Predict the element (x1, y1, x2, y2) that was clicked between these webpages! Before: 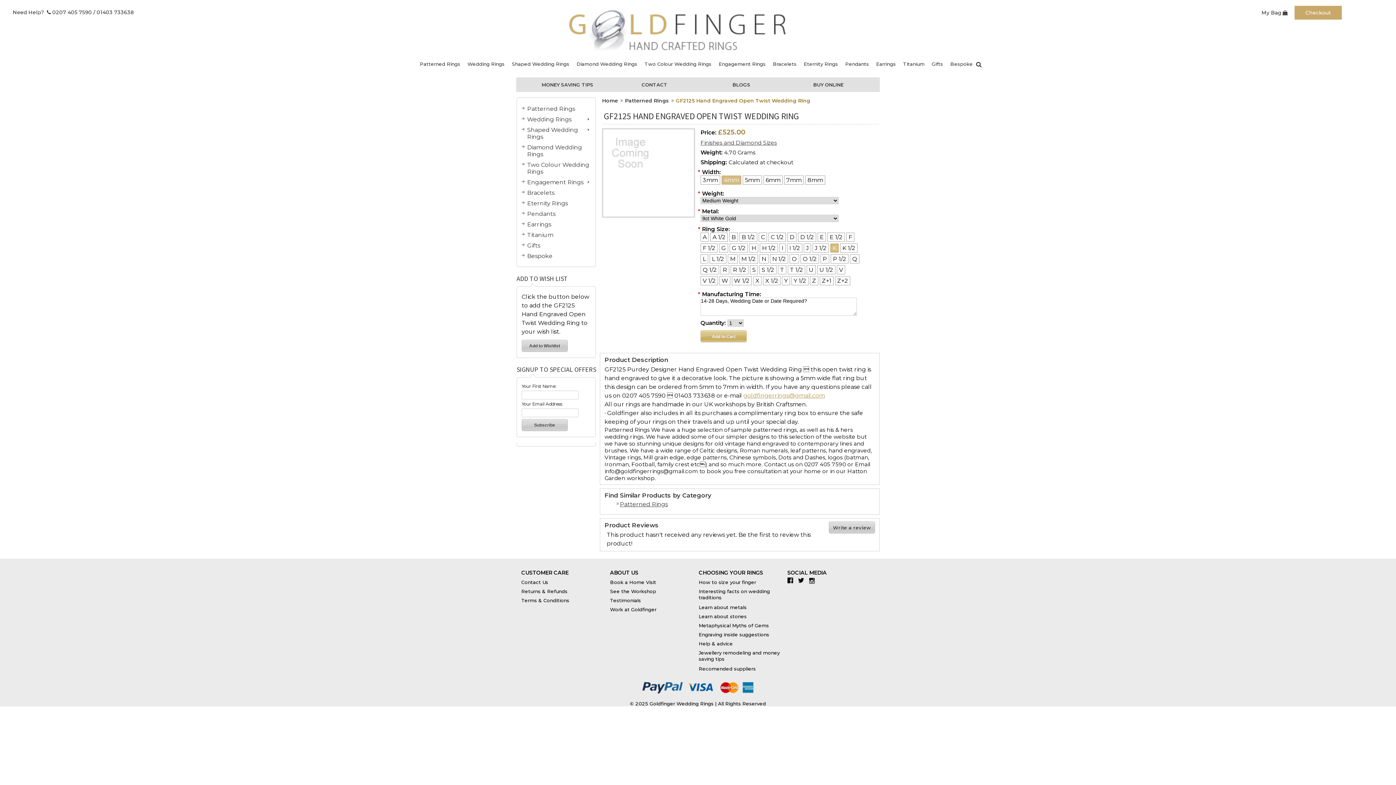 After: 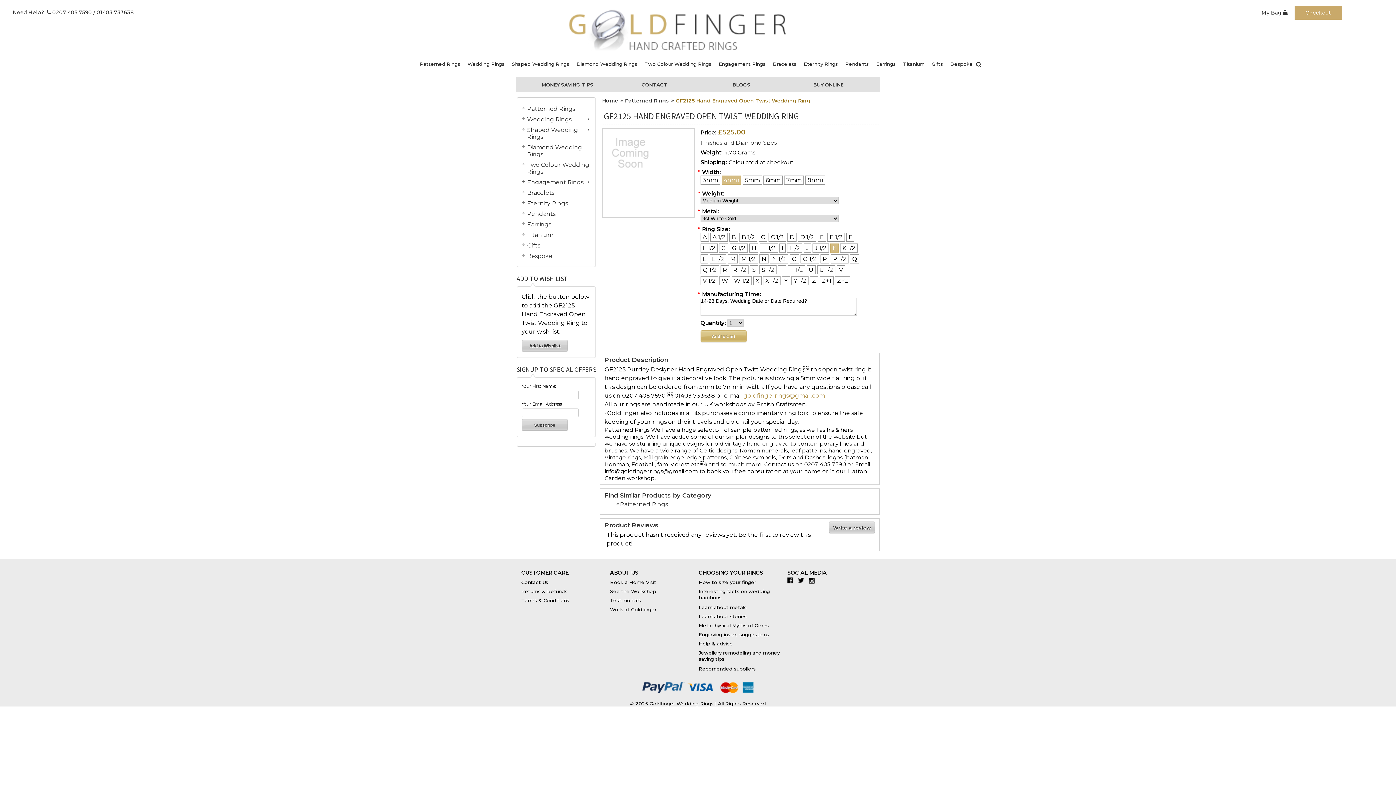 Action: bbox: (787, 577, 796, 587) label: Facebook